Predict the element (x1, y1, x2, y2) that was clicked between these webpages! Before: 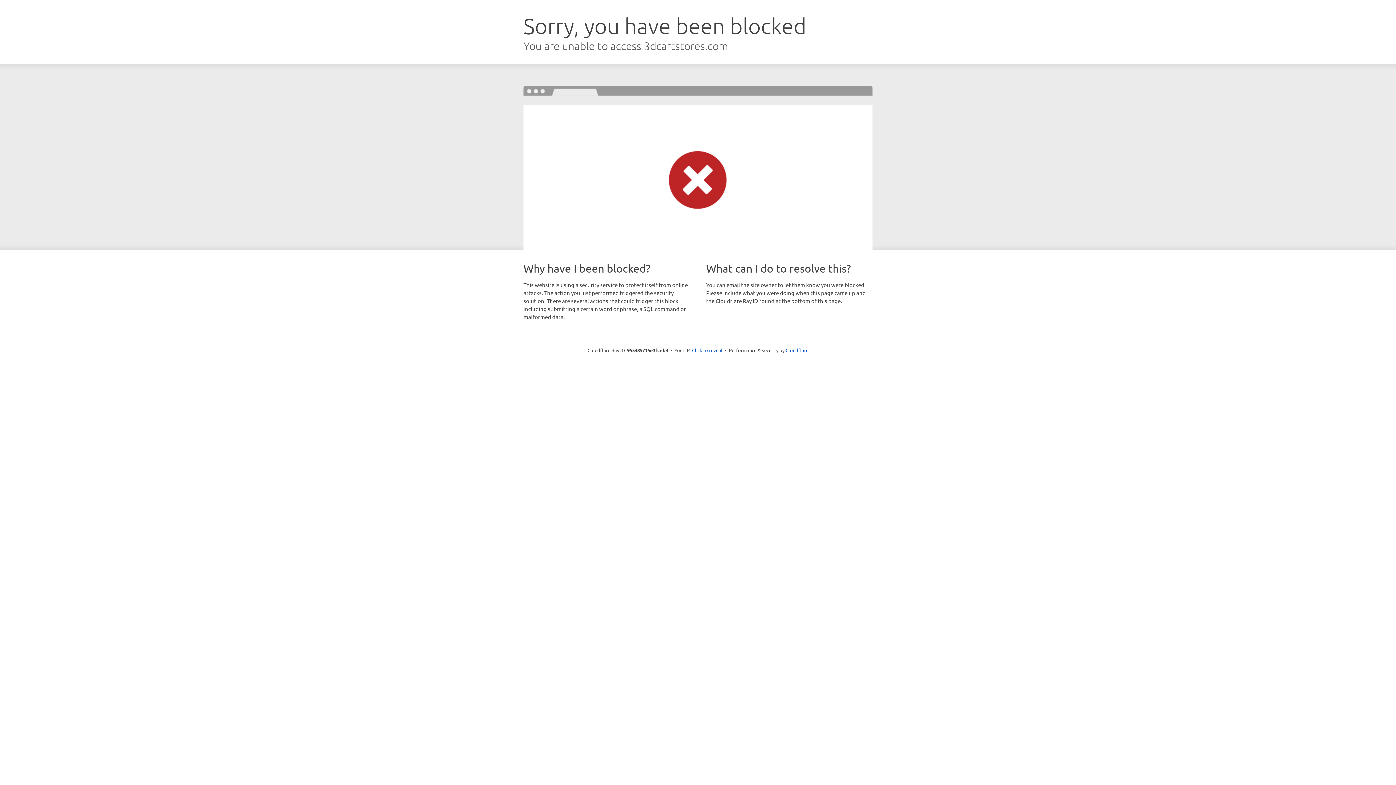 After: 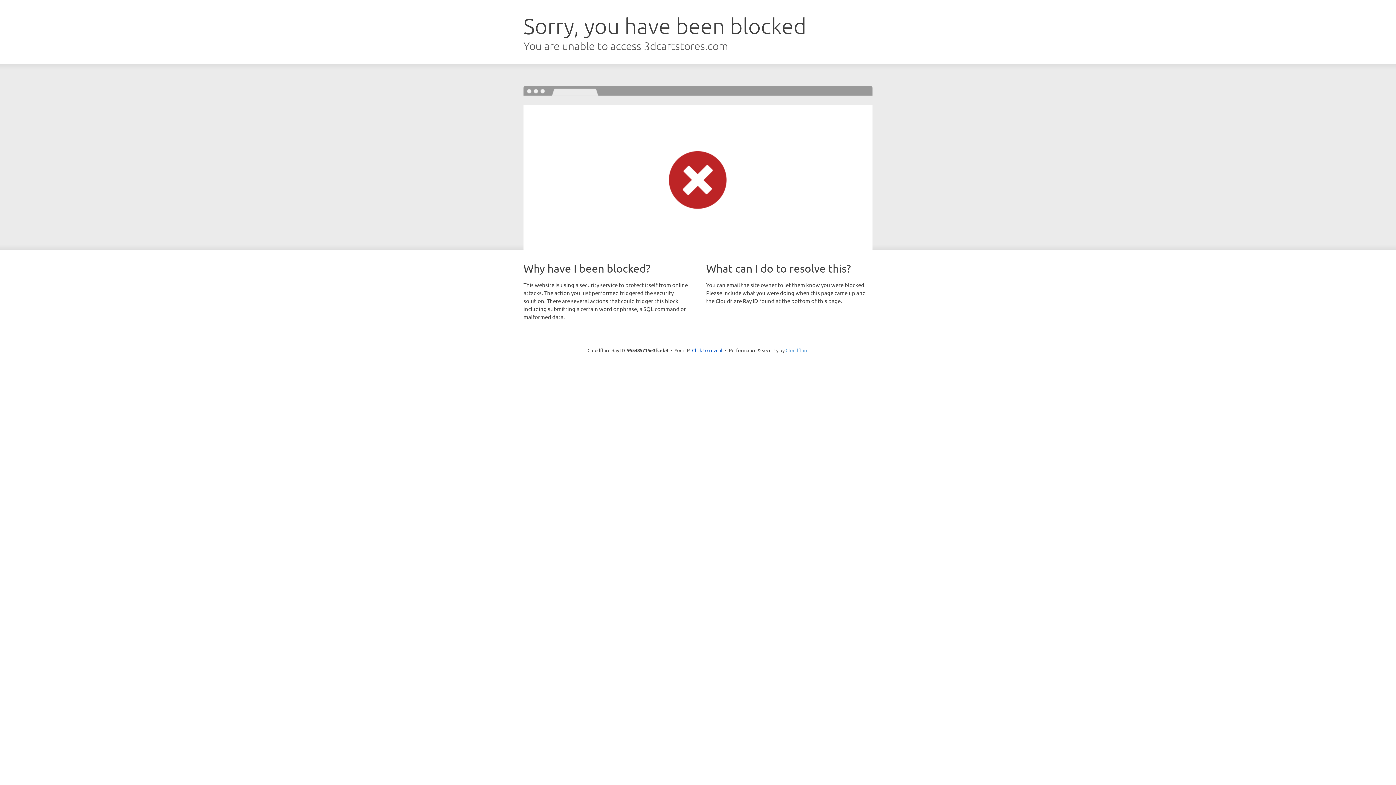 Action: bbox: (785, 347, 808, 353) label: Cloudflare